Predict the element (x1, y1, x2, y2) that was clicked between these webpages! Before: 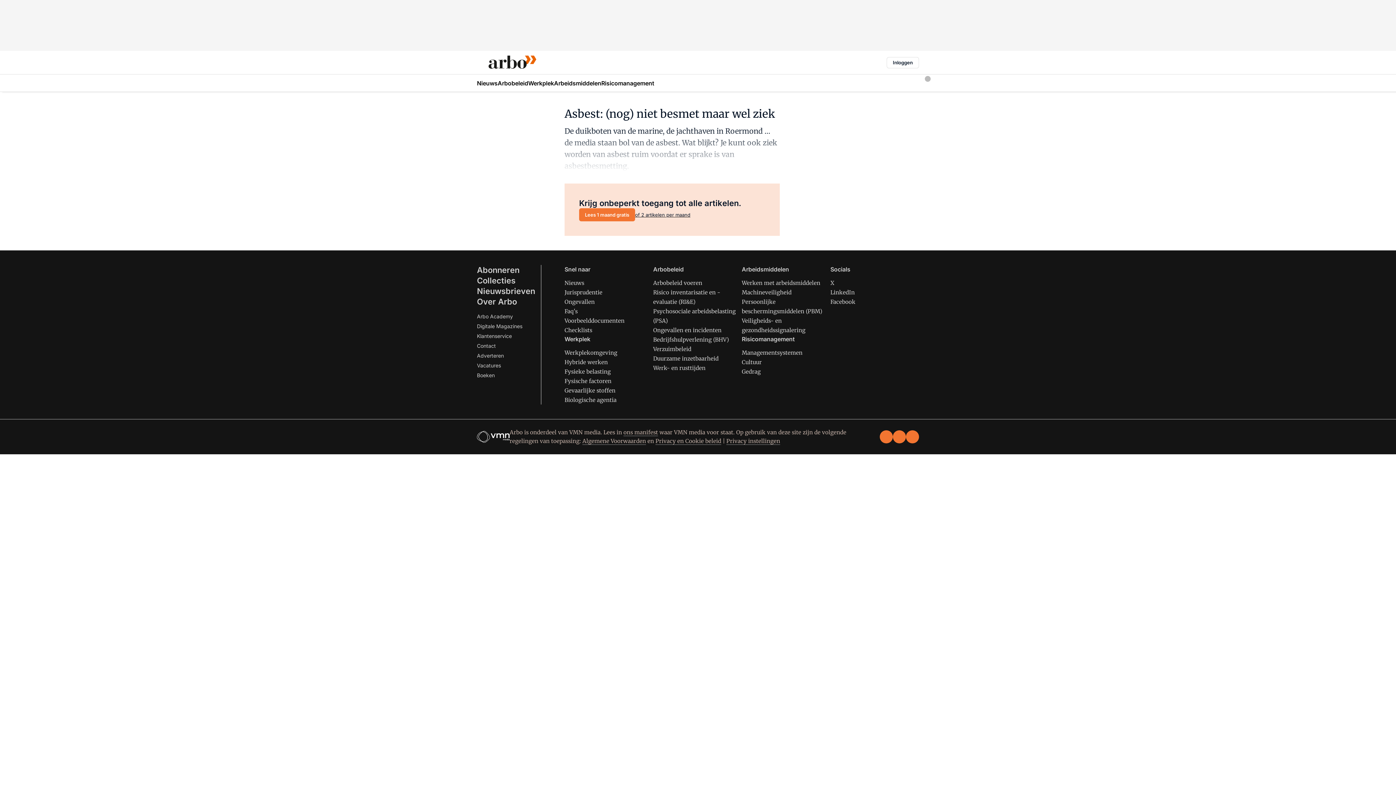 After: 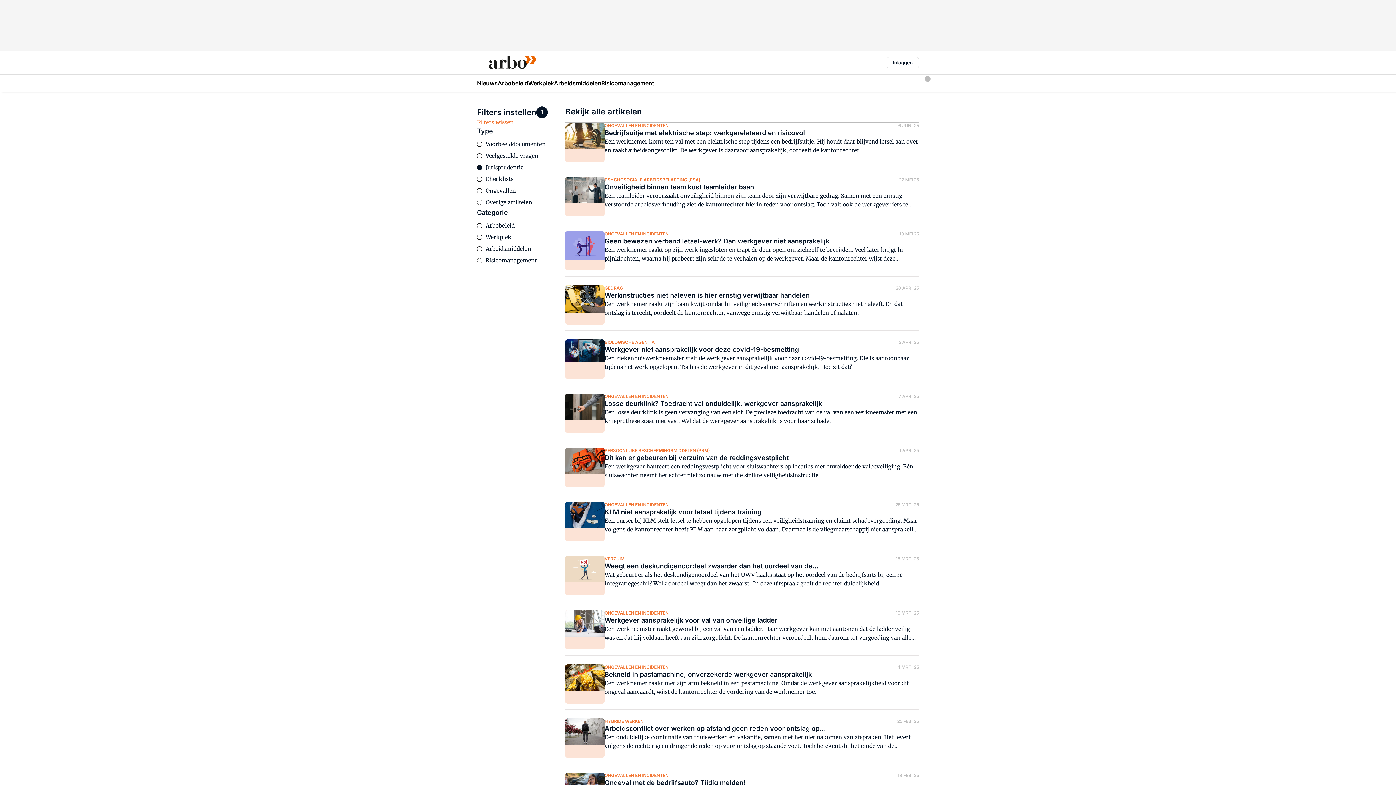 Action: bbox: (564, 289, 602, 296) label: Jurisprudentie